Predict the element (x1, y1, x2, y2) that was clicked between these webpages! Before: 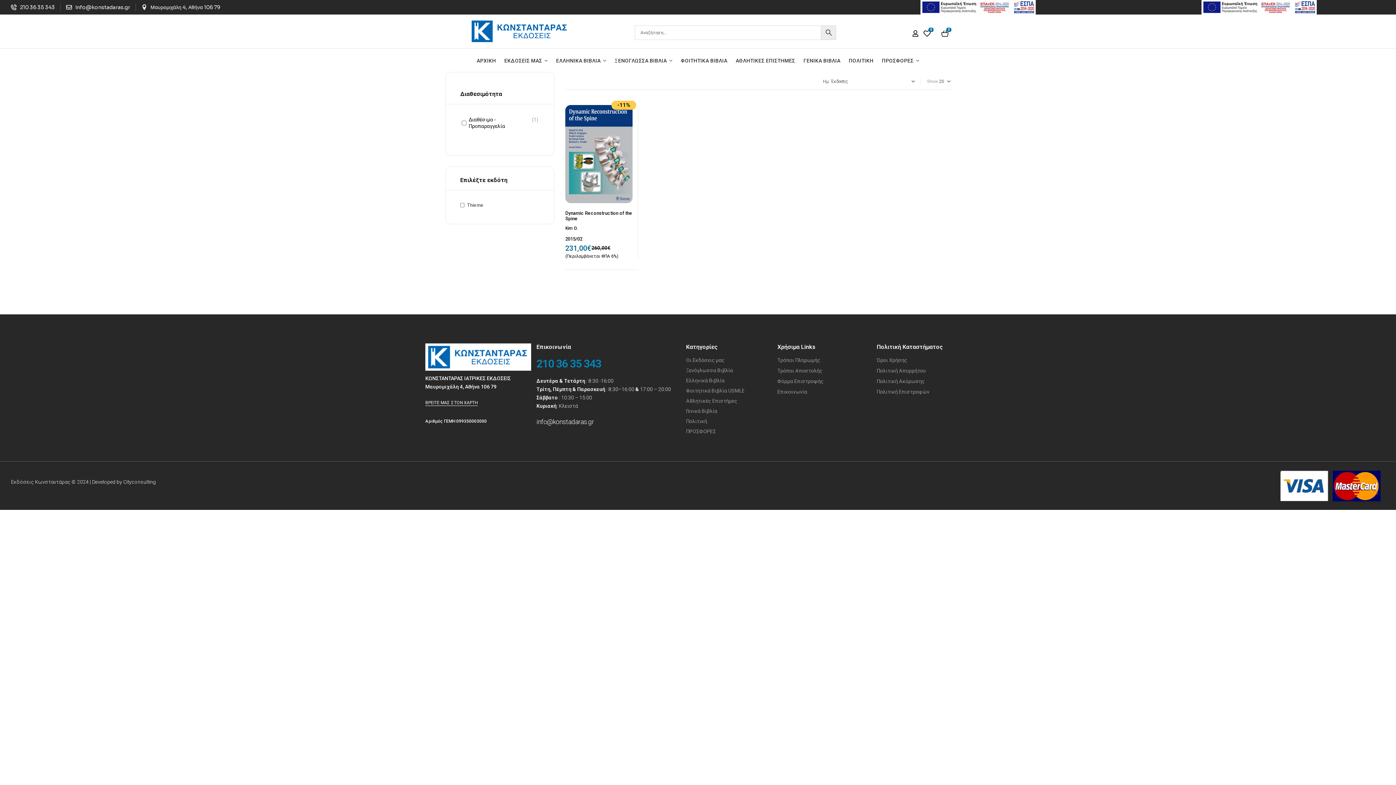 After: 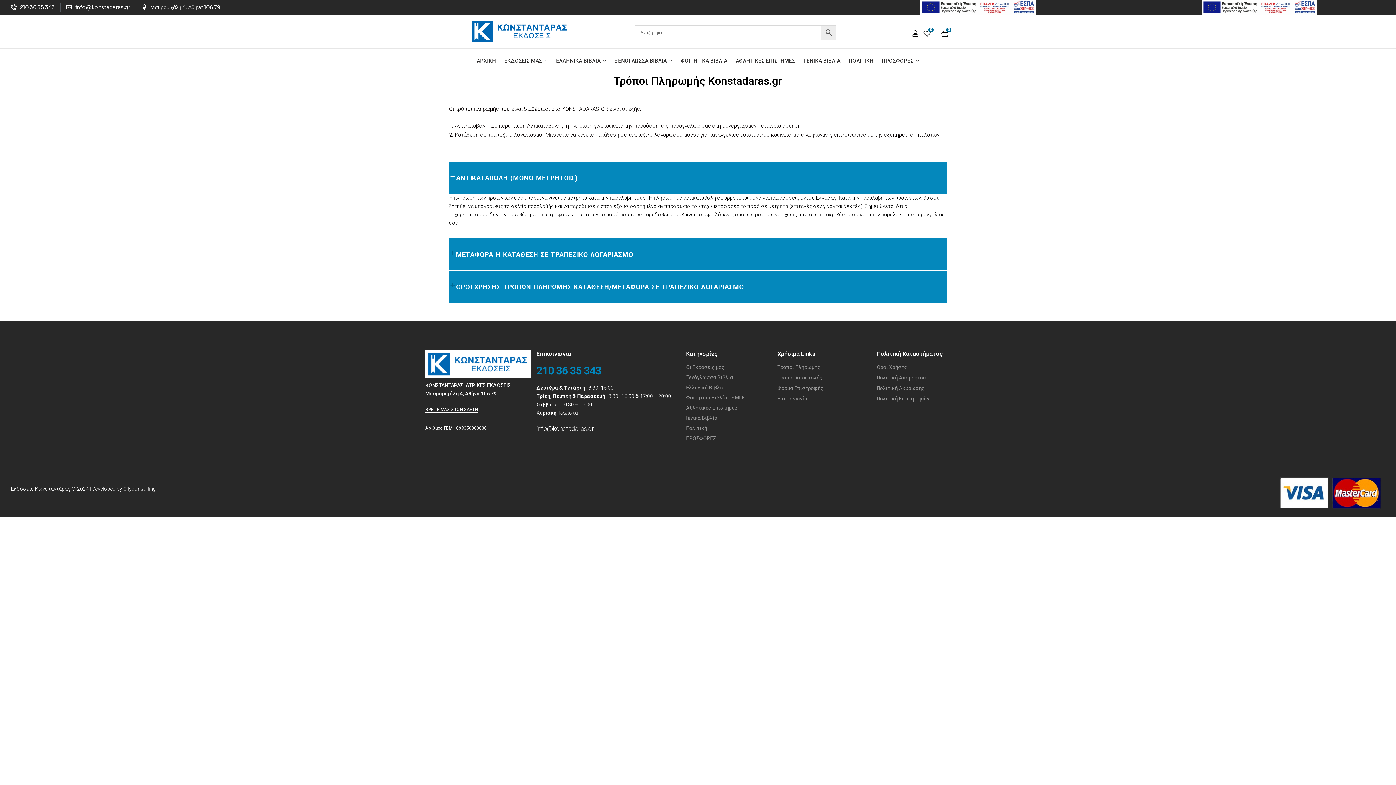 Action: label: Τρόποι Πληρωμής bbox: (777, 356, 866, 364)